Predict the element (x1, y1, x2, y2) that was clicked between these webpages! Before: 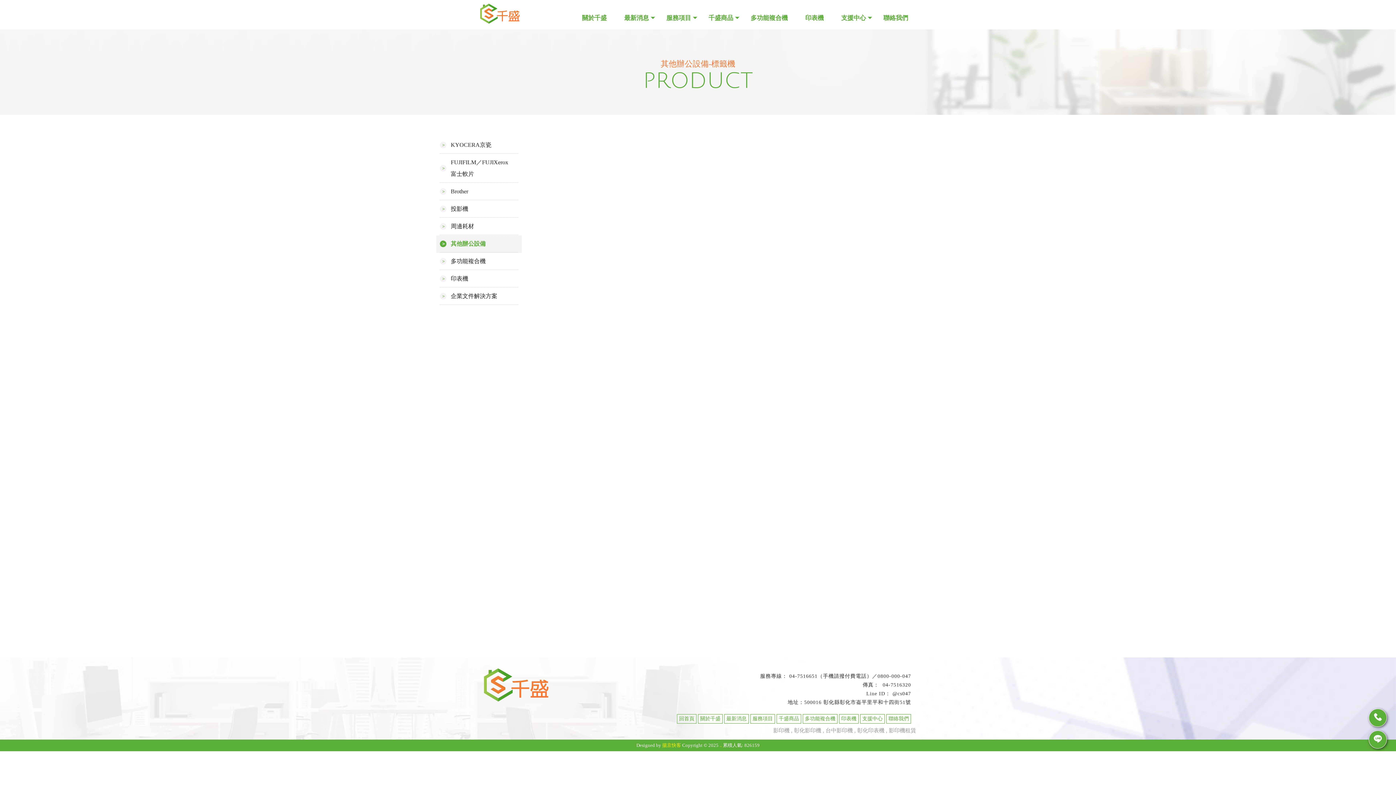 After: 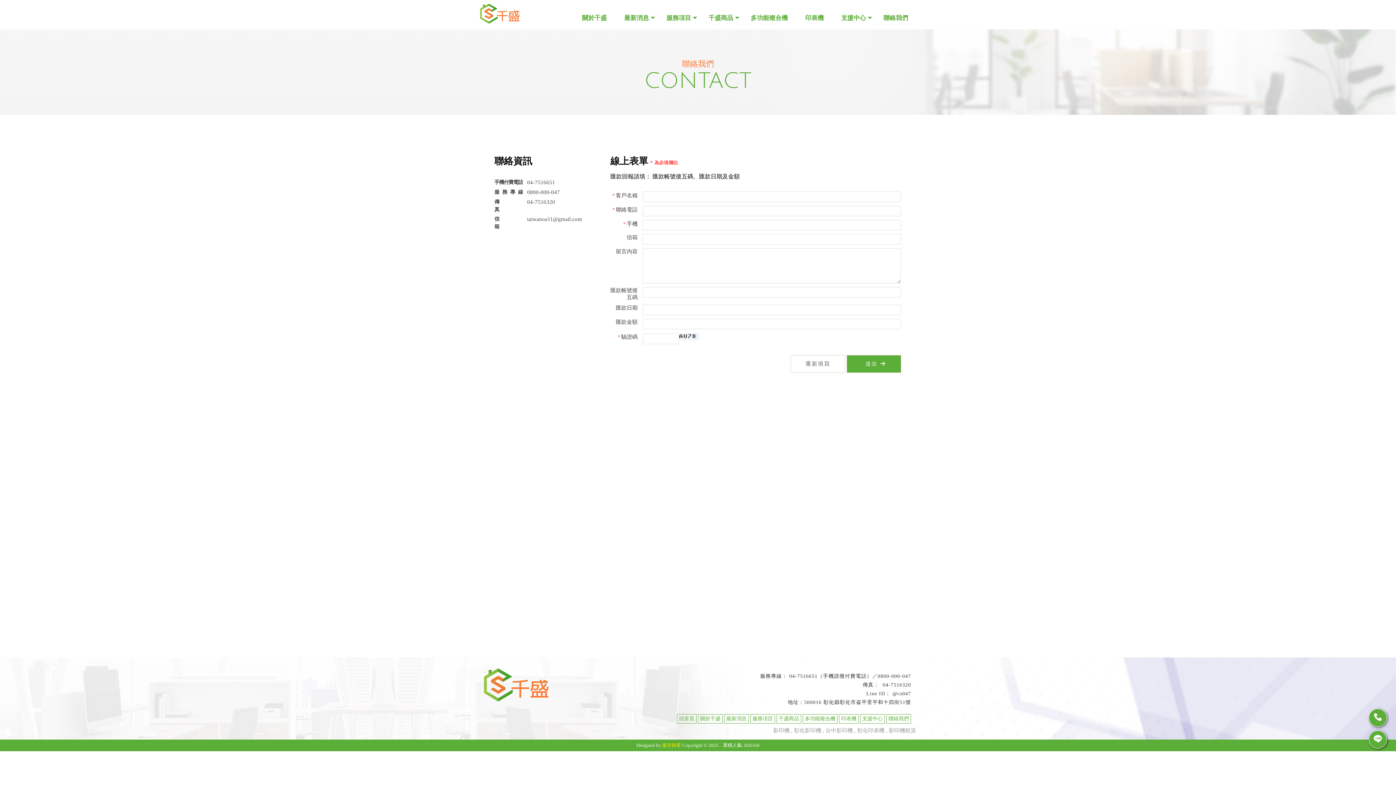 Action: label: 聯絡我們 bbox: (886, 714, 911, 724)